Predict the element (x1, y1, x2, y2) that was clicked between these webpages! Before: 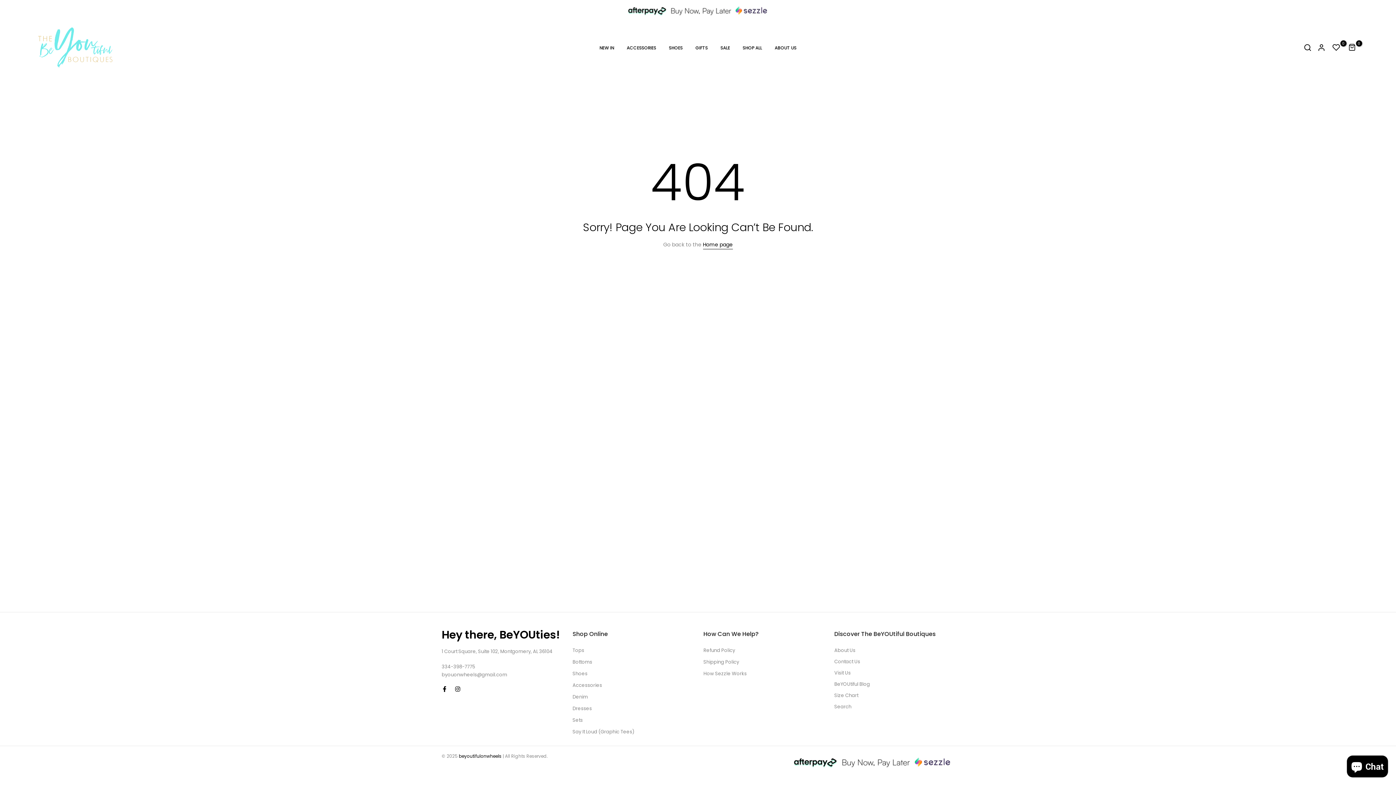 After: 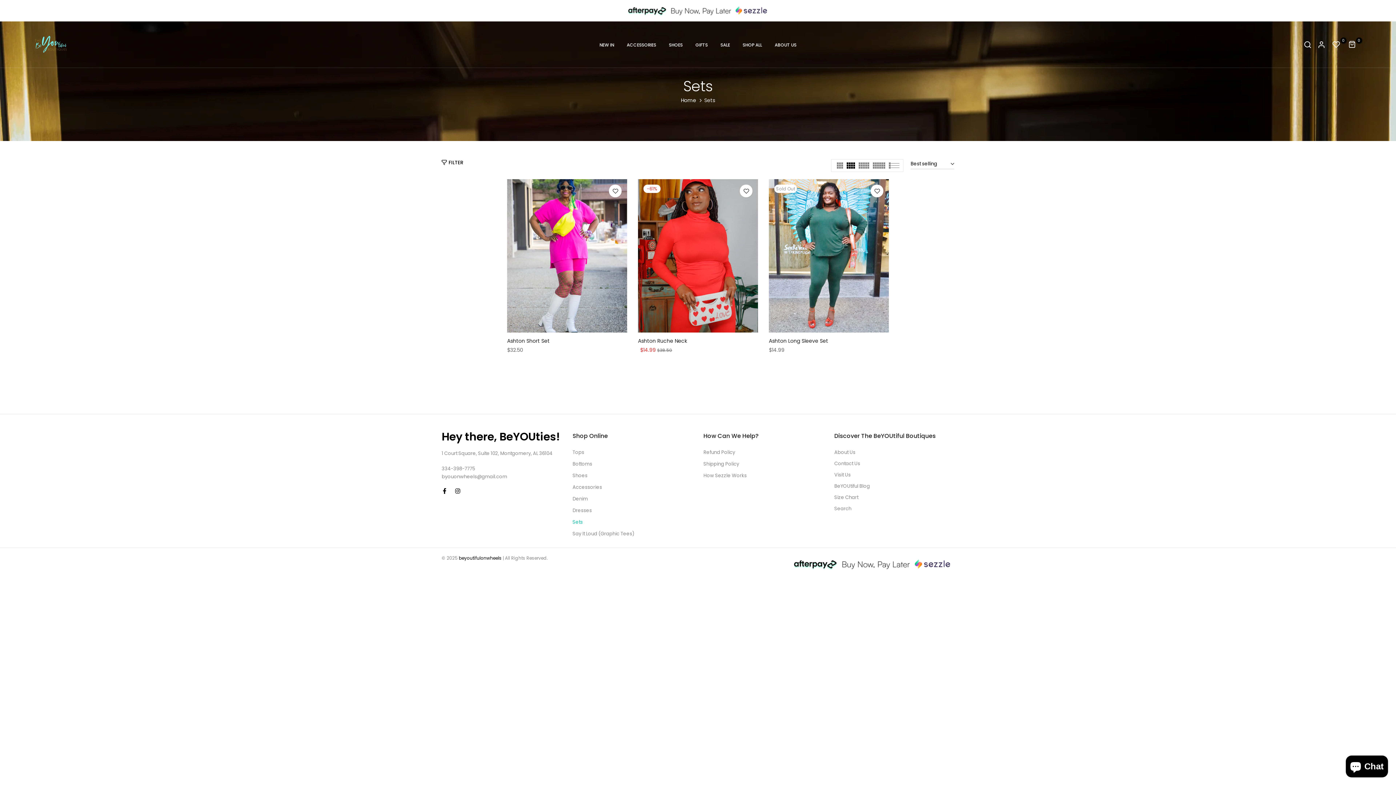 Action: bbox: (572, 716, 582, 723) label: Sets